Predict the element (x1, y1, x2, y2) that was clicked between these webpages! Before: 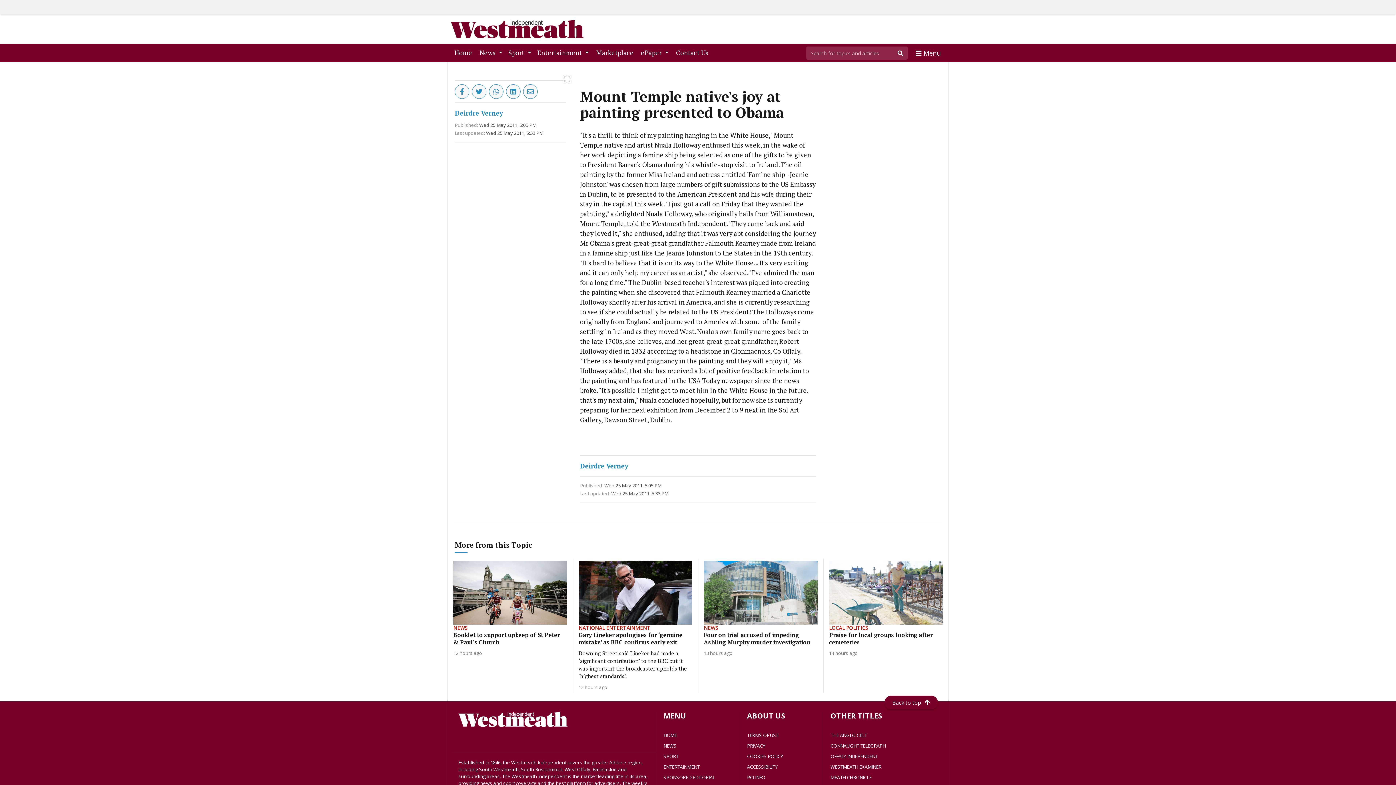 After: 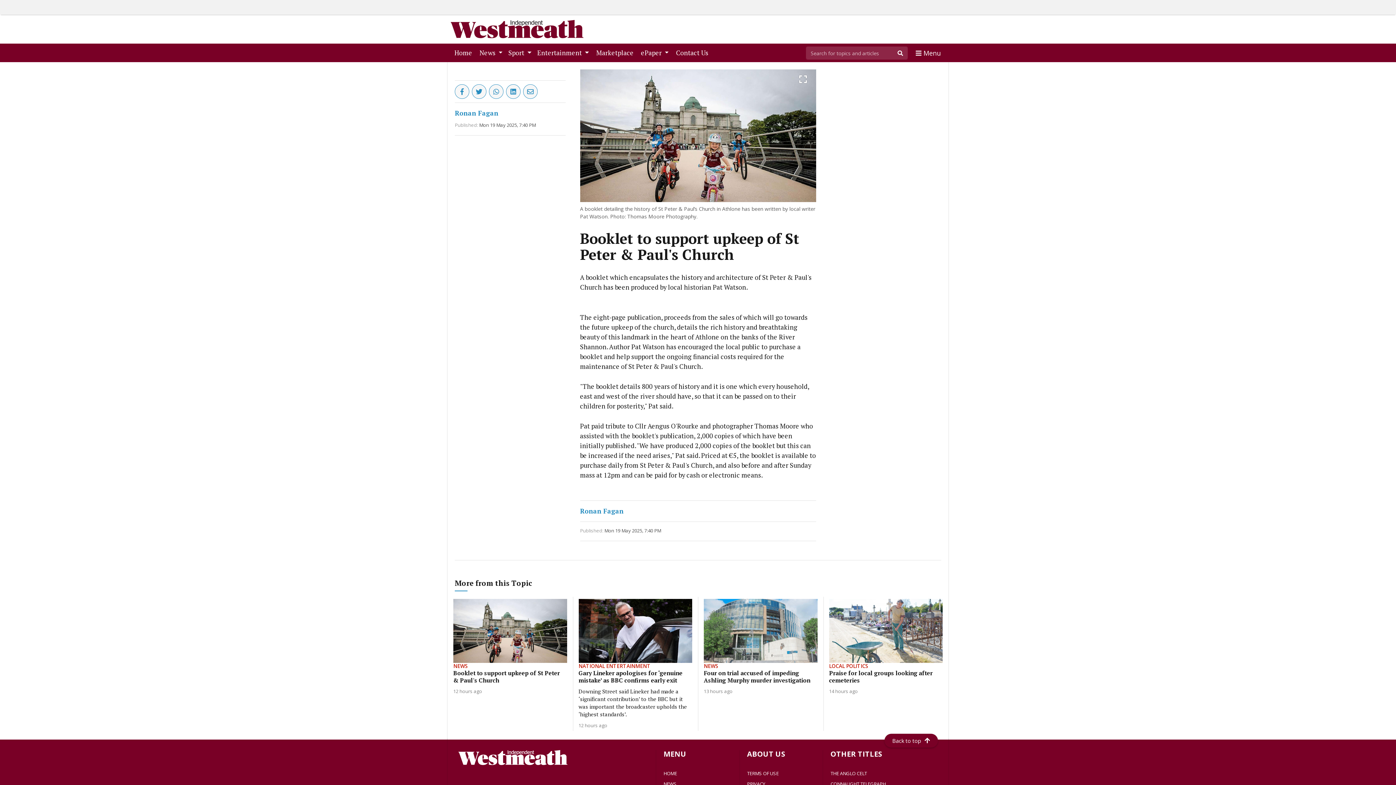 Action: bbox: (453, 561, 567, 656) label: NEWS
Booklet to support upkeep of St Peter & Paul's Church
12 hours ago